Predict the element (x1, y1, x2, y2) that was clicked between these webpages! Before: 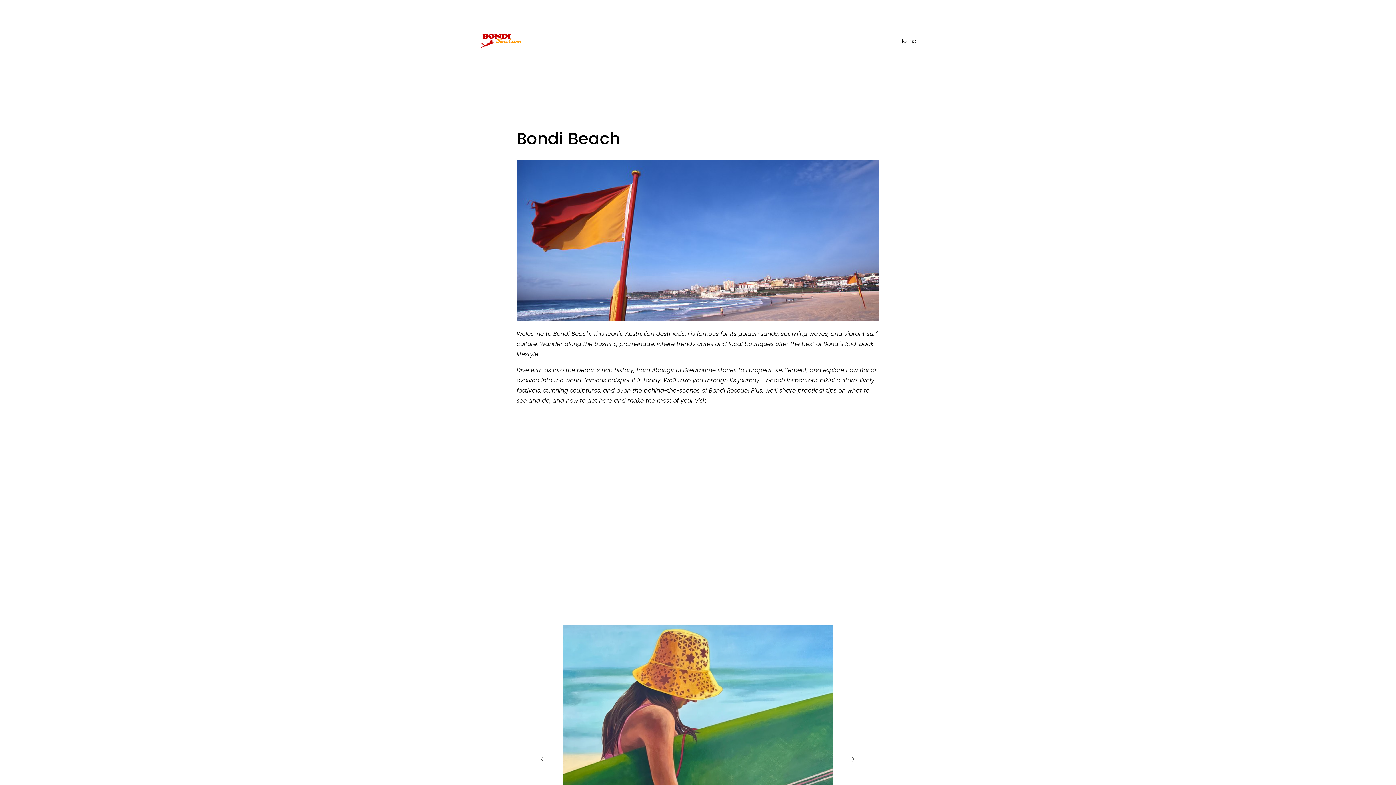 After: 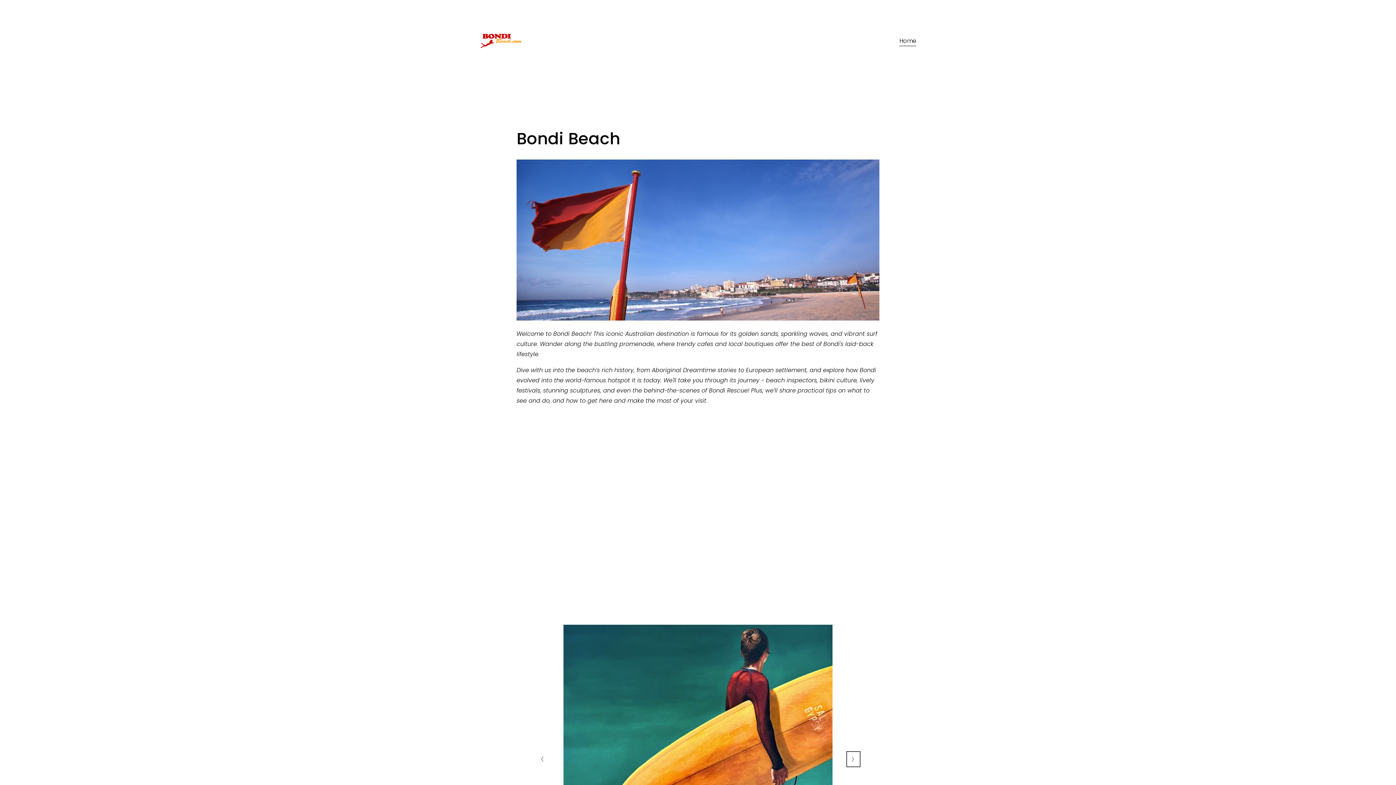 Action: bbox: (848, 753, 858, 765) label: Next Slide